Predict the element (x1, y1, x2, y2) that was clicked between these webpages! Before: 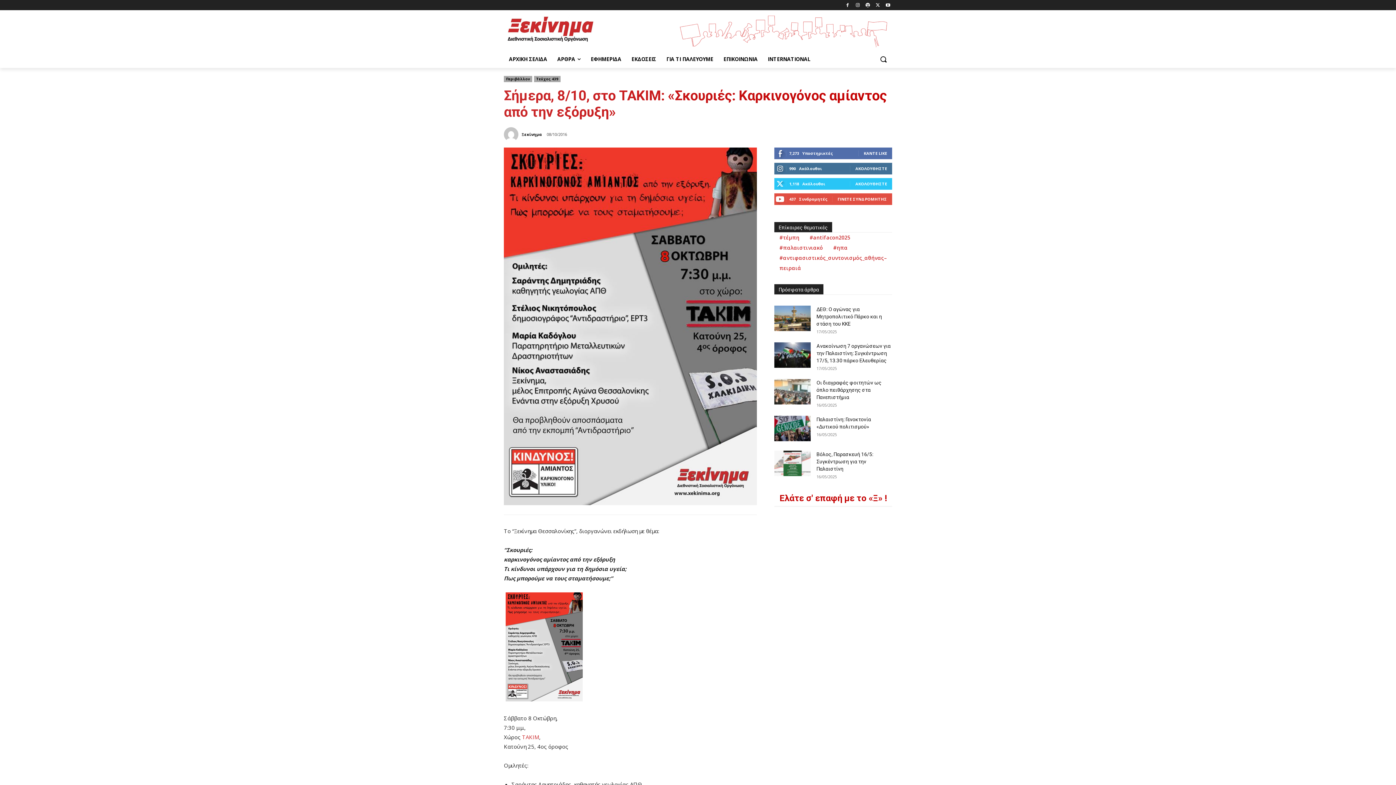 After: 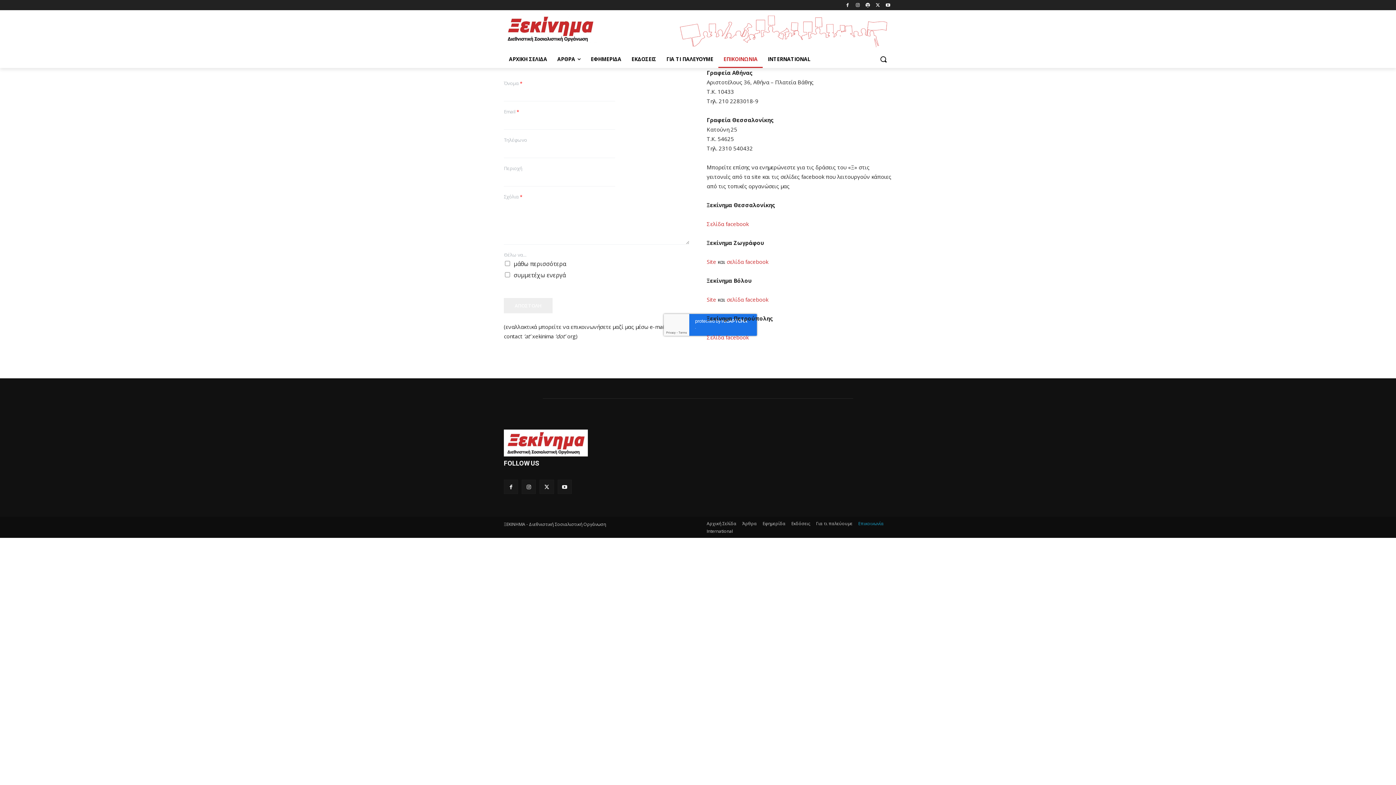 Action: label: Ελάτε σ' επαφή με το «Ξ» ! bbox: (779, 491, 887, 505)